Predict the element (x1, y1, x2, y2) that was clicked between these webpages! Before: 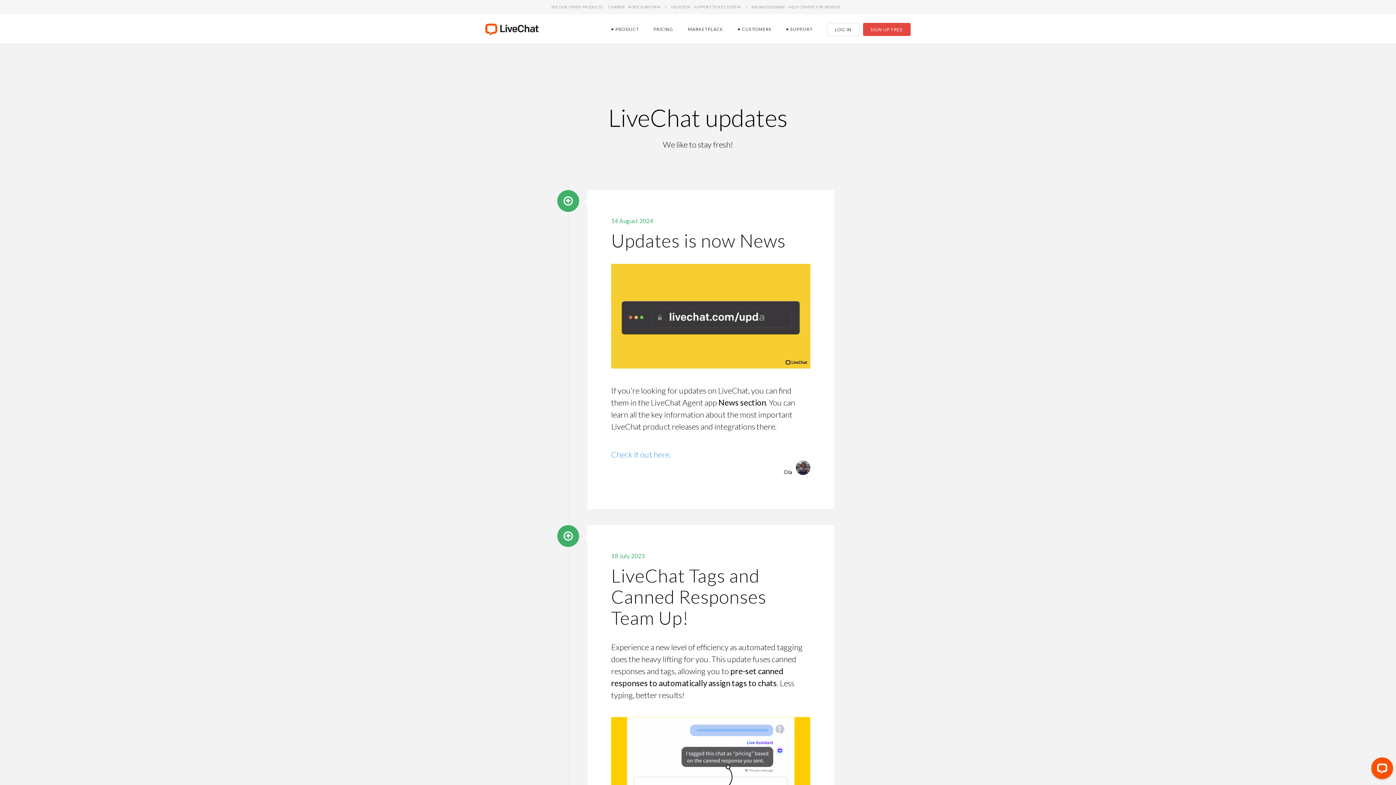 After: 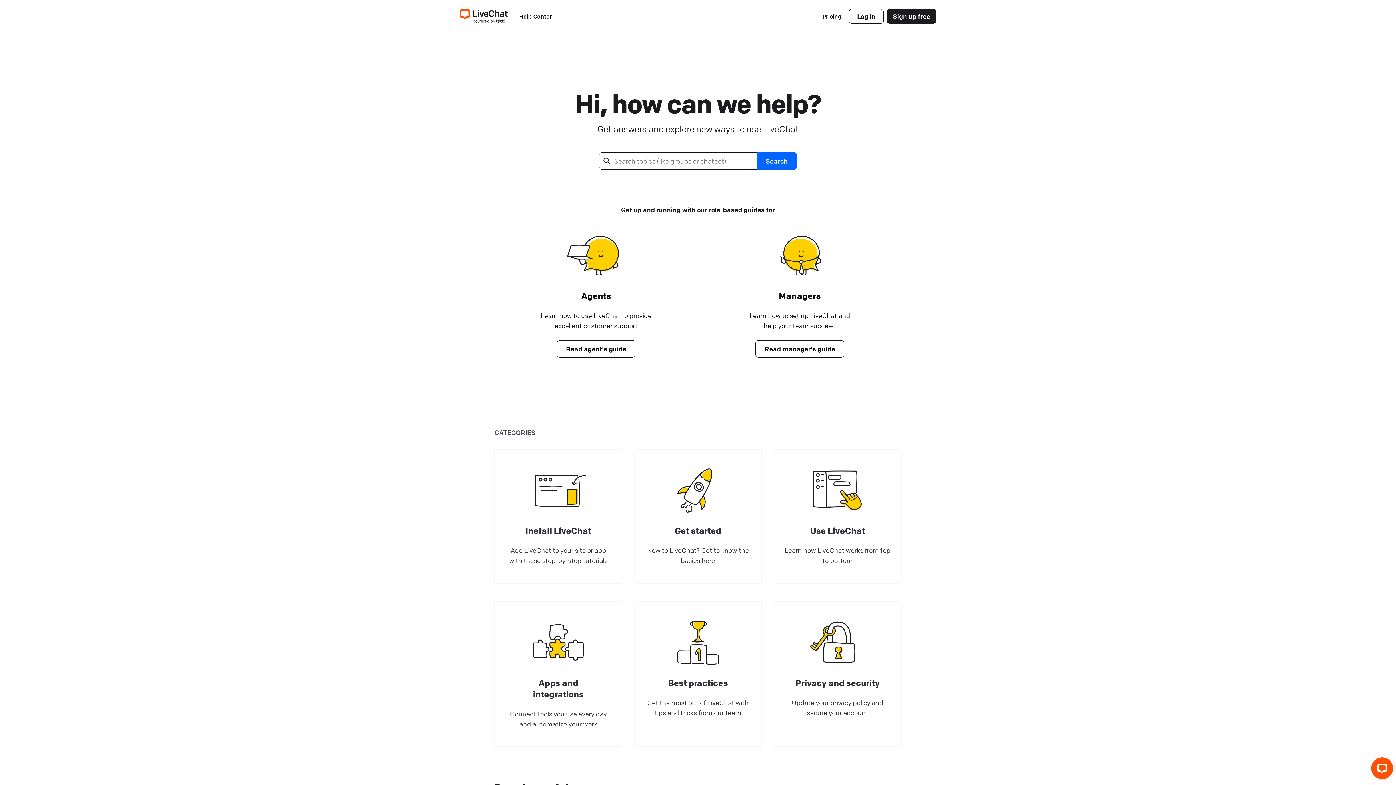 Action: bbox: (781, 17, 817, 39) label: SUPPORT